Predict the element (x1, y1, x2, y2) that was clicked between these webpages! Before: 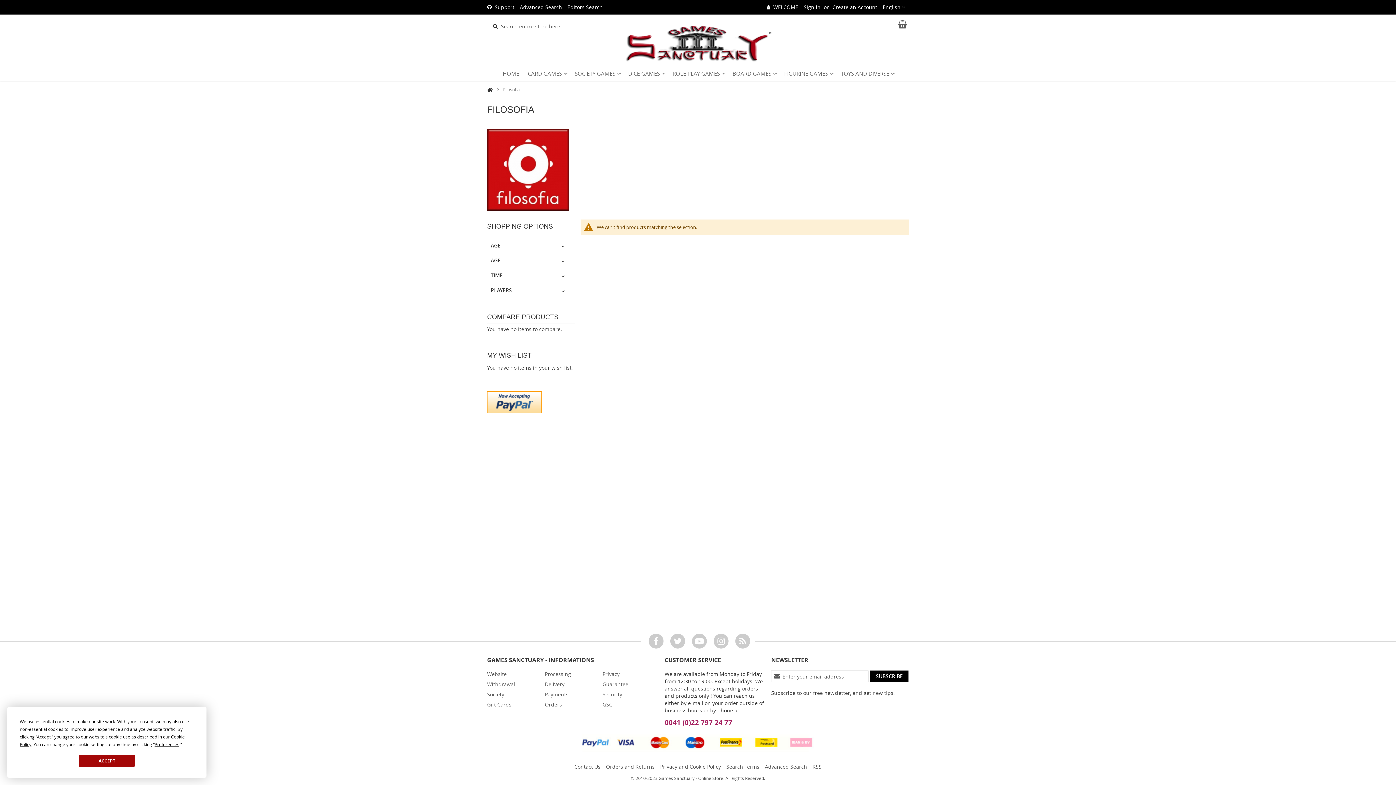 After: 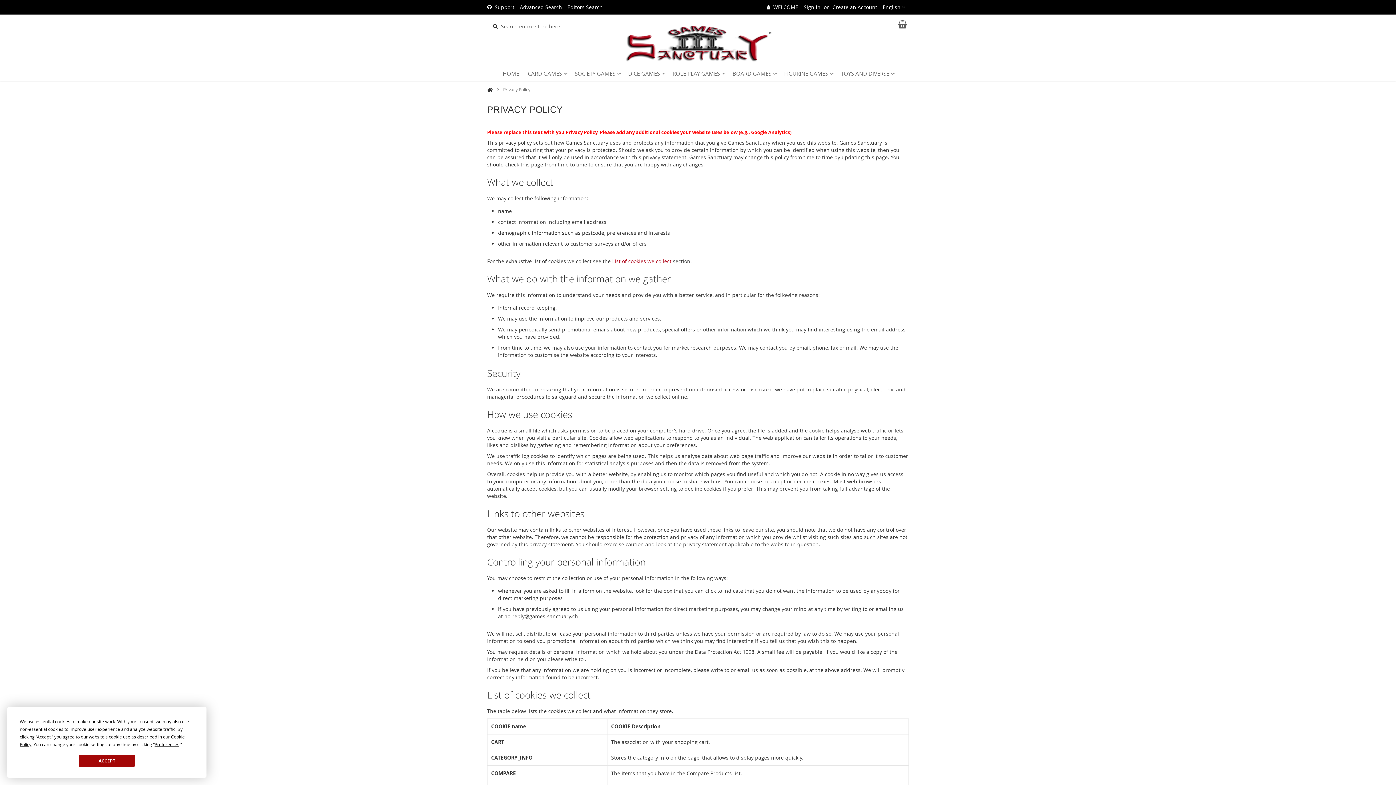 Action: label: Privacy and Cookie Policy bbox: (660, 763, 721, 770)